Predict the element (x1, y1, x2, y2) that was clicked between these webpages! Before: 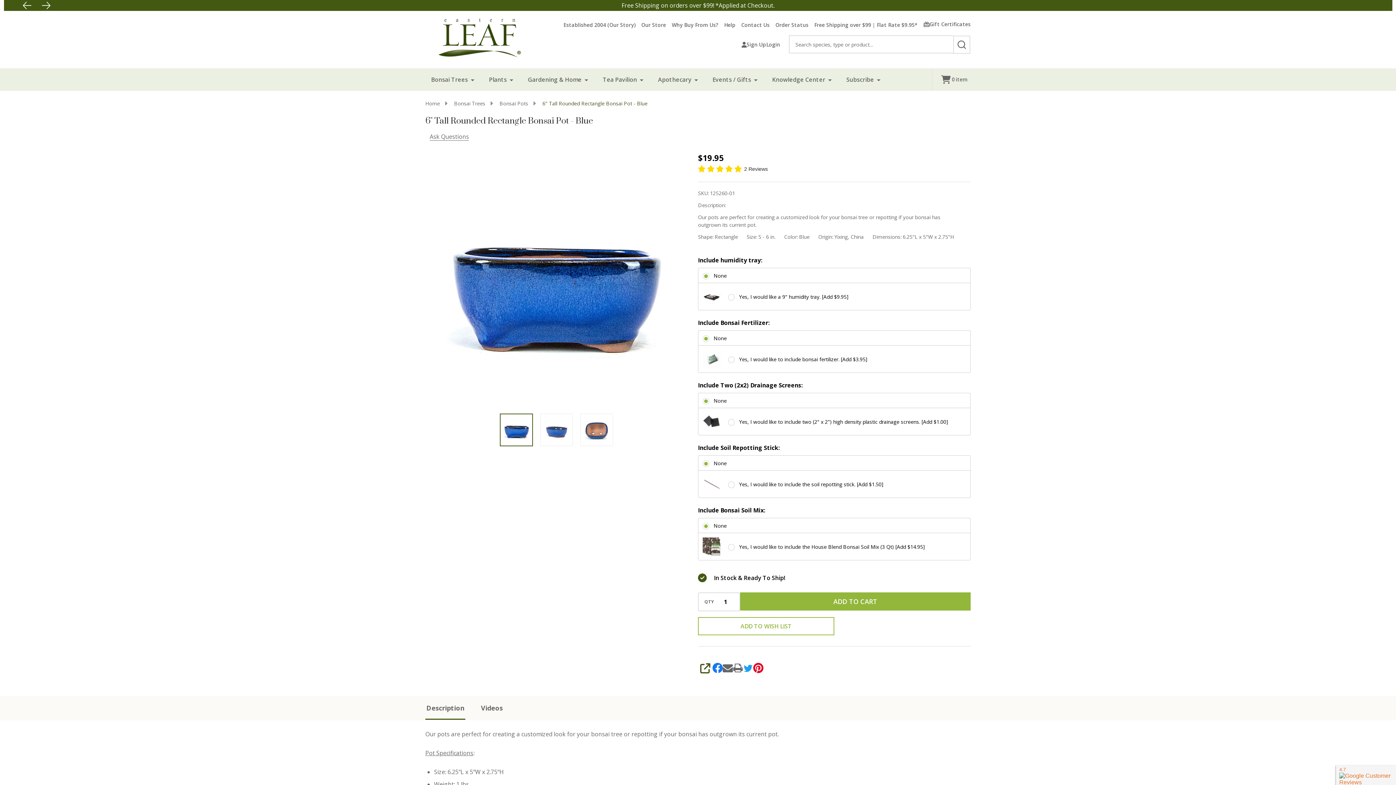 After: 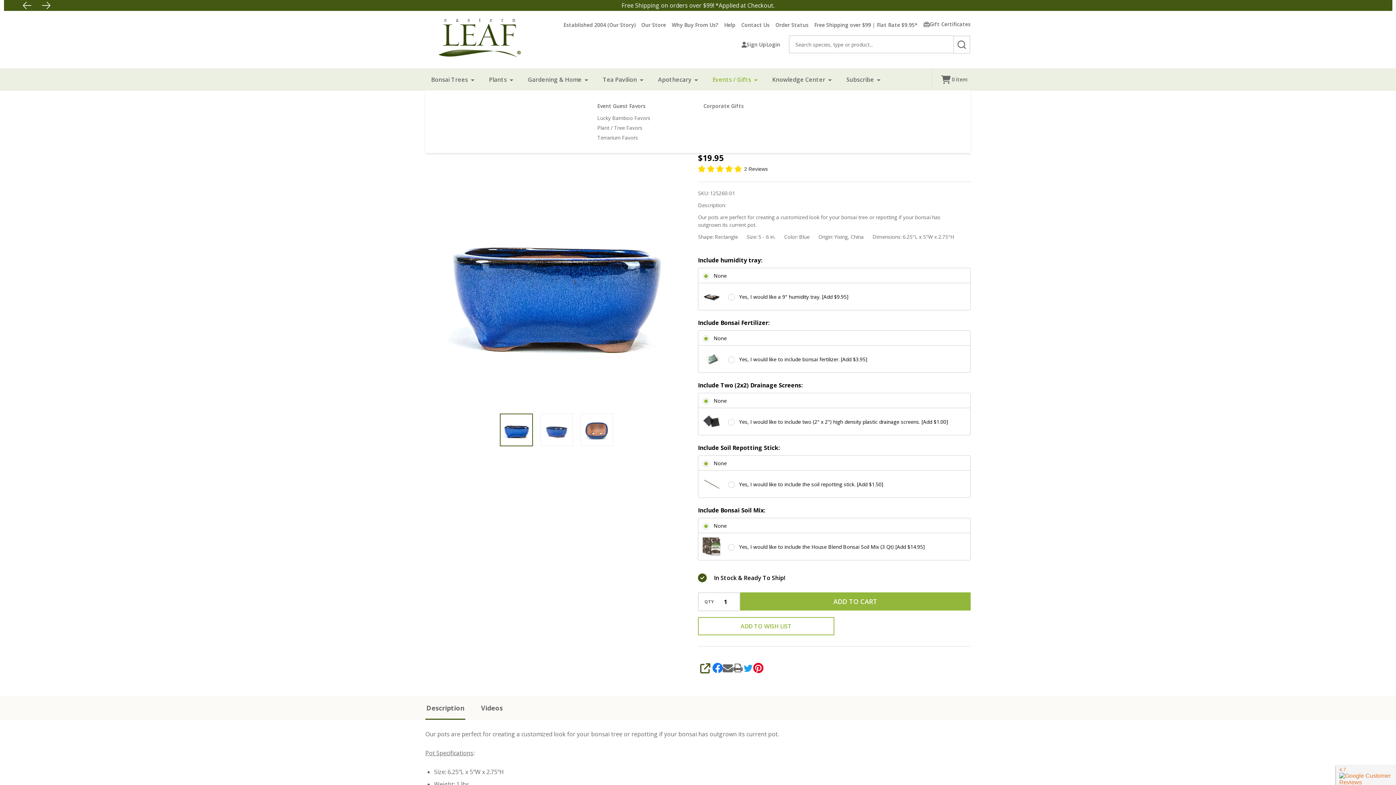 Action: bbox: (754, 69, 757, 90)